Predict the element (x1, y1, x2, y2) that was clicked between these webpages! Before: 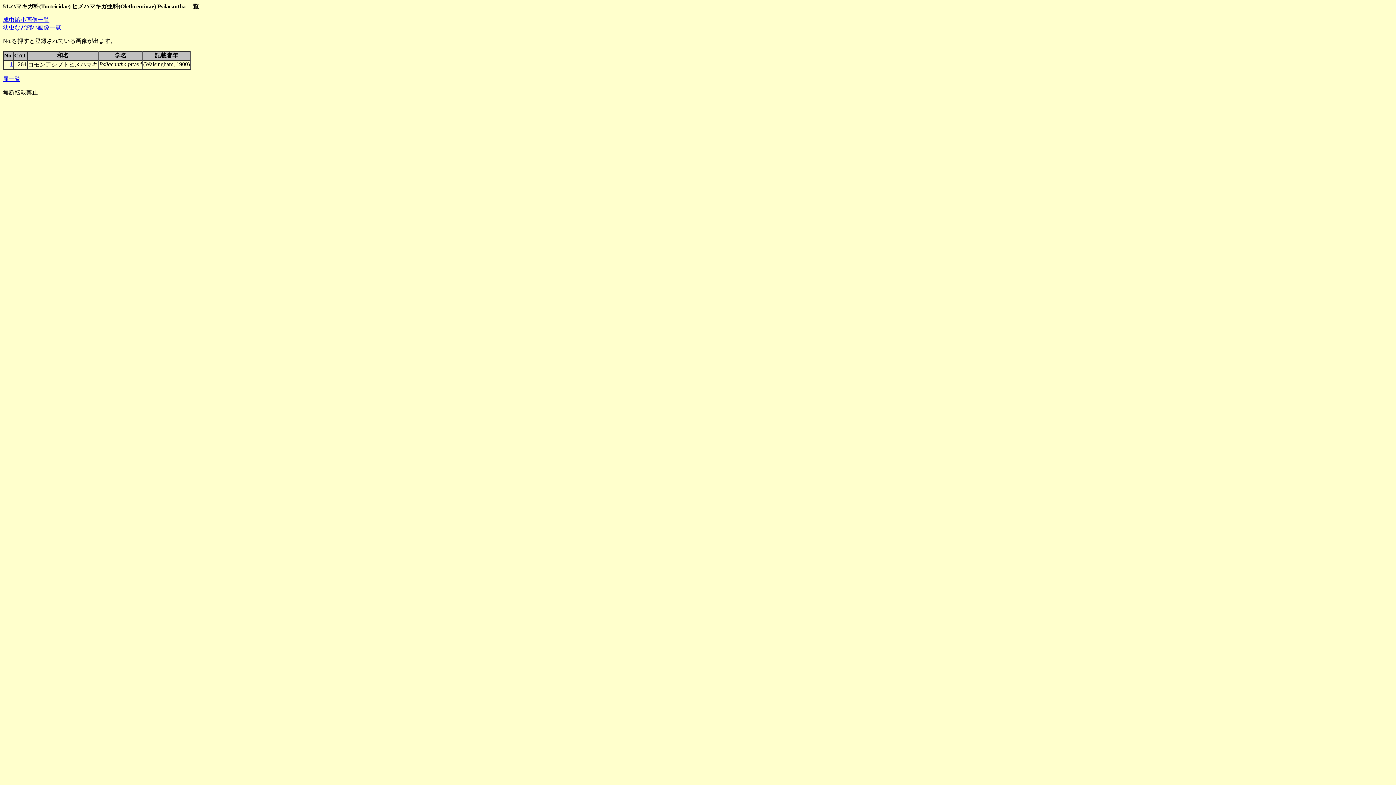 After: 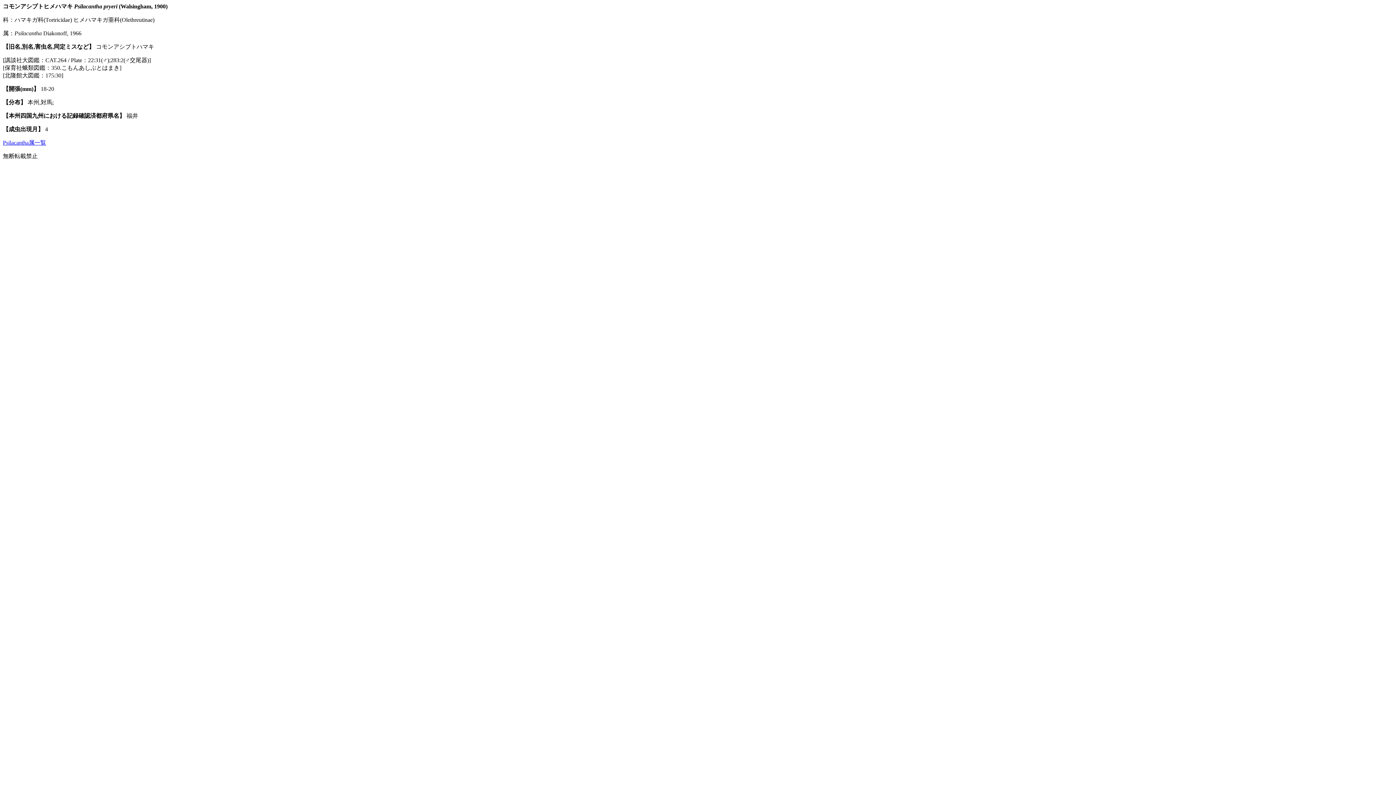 Action: bbox: (9, 61, 12, 67) label: 1